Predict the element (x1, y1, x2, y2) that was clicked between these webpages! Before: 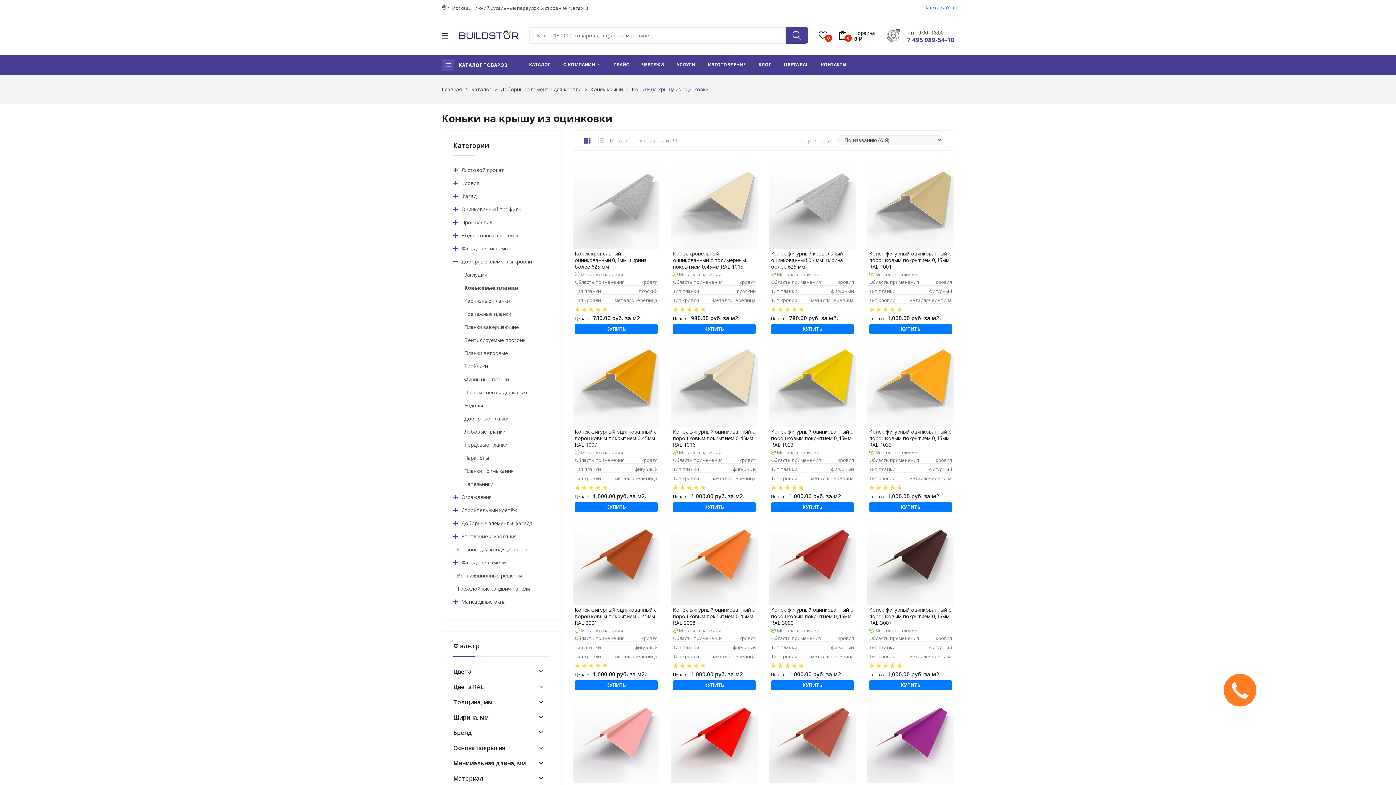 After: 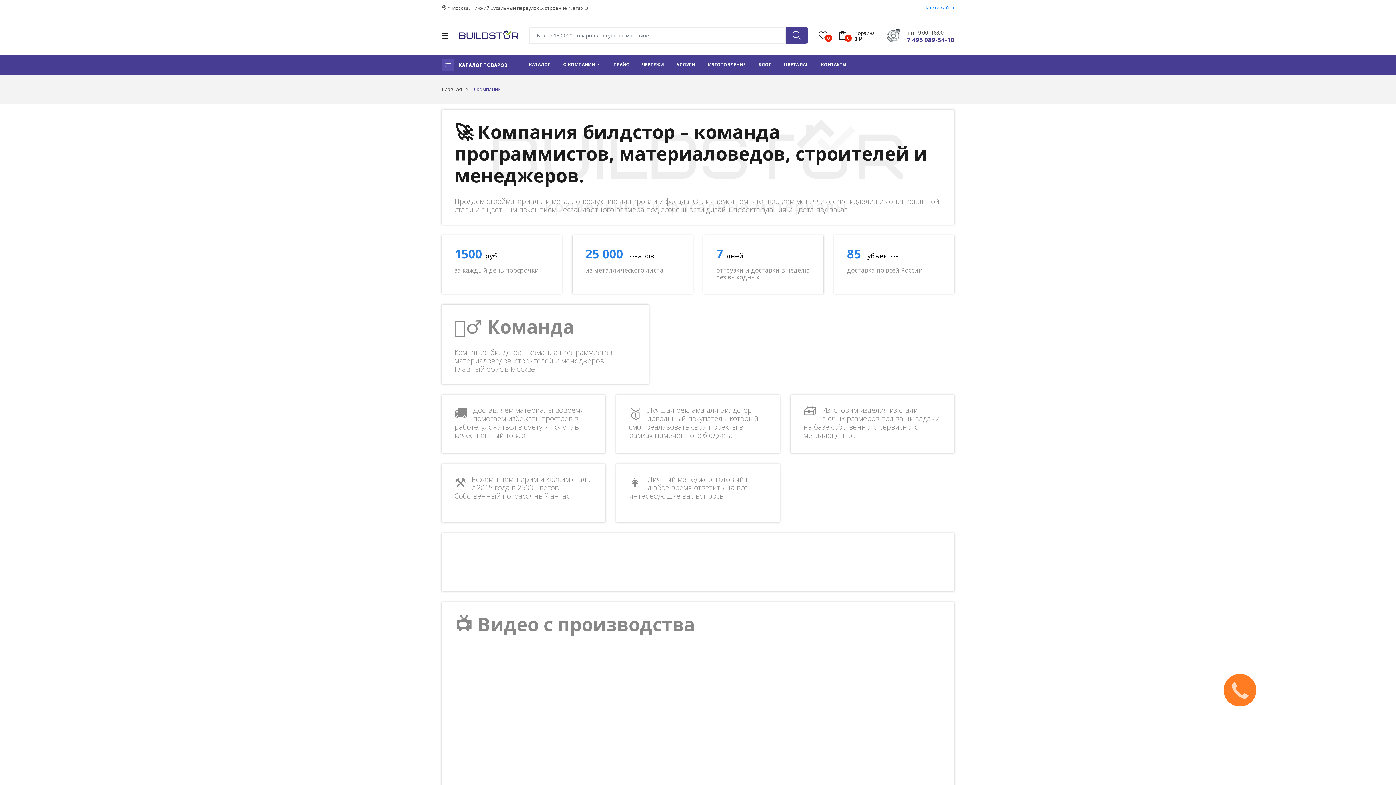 Action: label: О КОМПАНИИ bbox: (563, 55, 600, 74)